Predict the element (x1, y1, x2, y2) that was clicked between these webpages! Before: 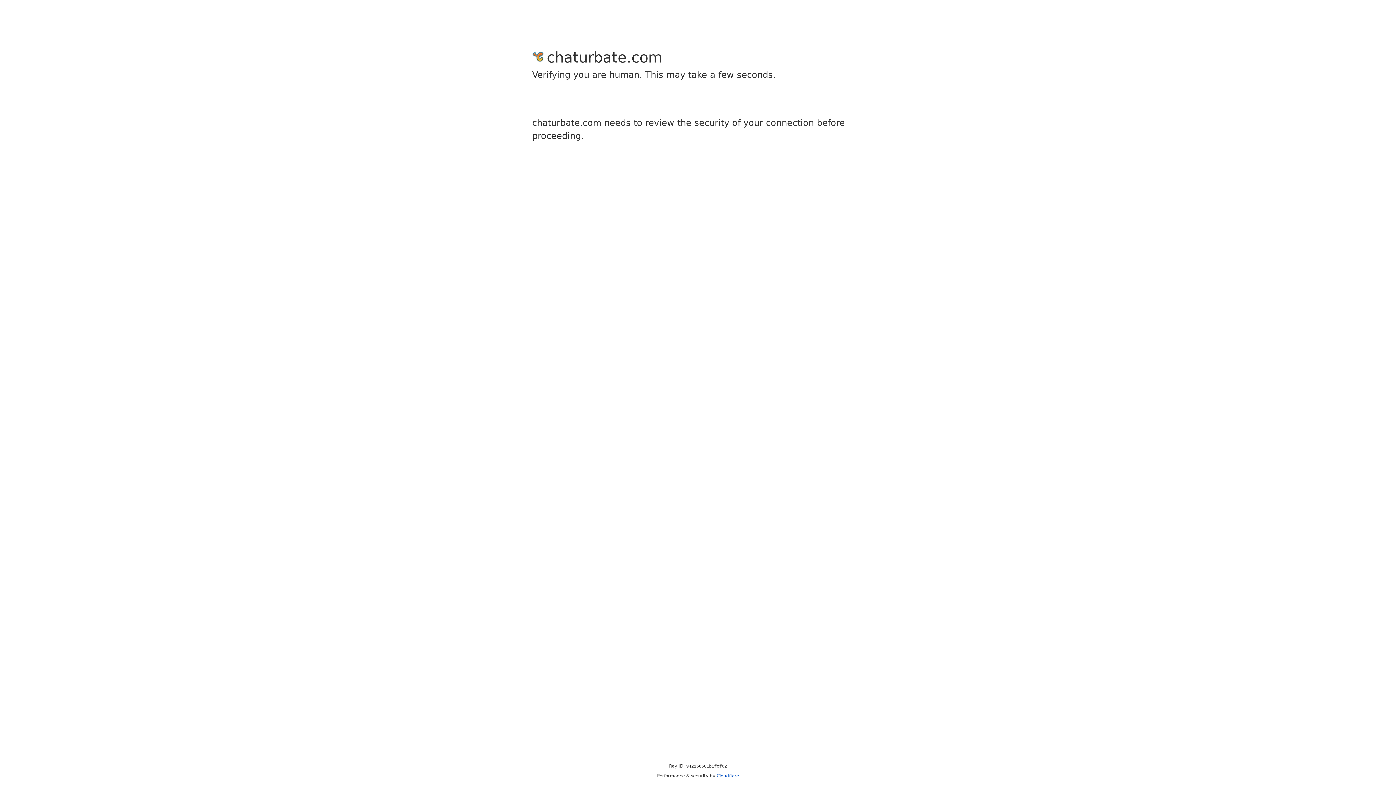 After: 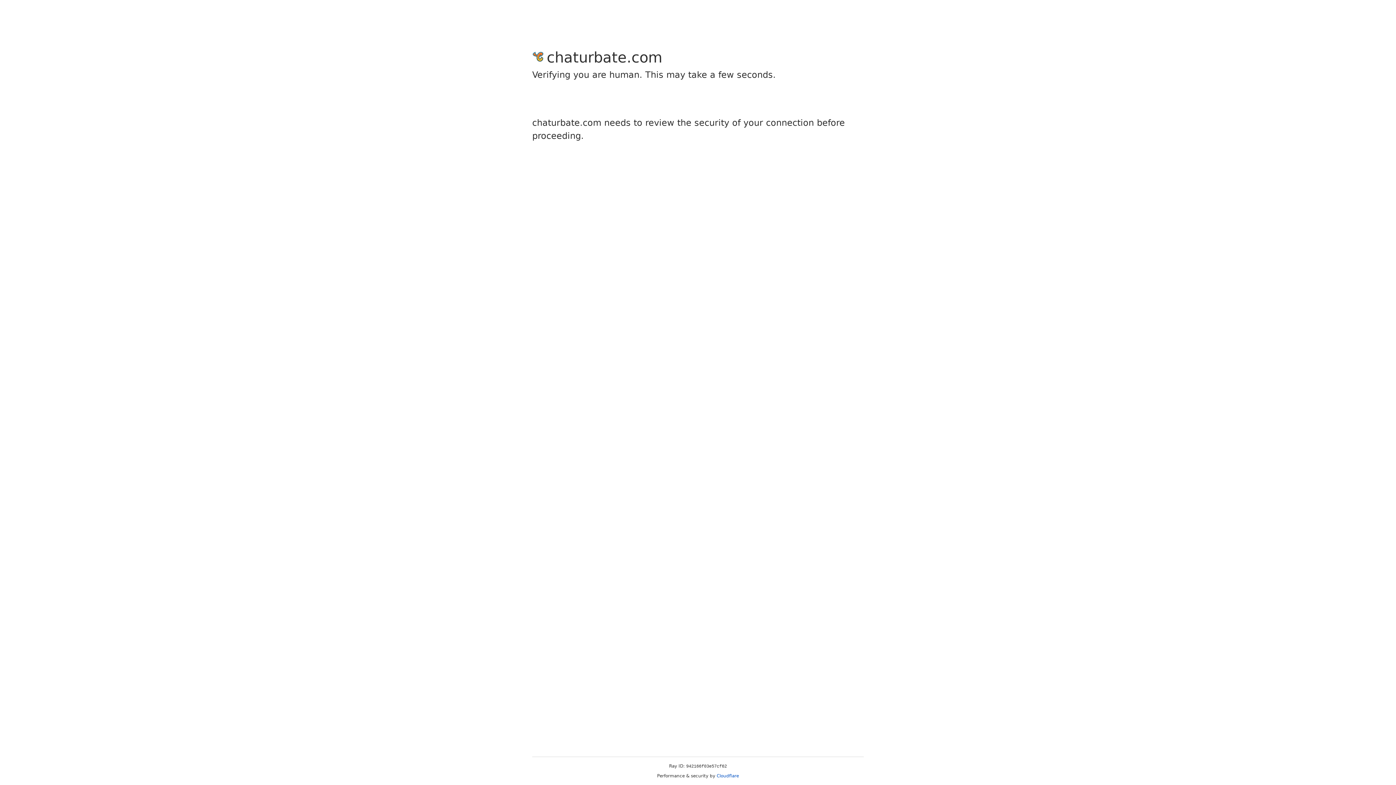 Action: bbox: (716, 773, 739, 778) label: Cloudflare